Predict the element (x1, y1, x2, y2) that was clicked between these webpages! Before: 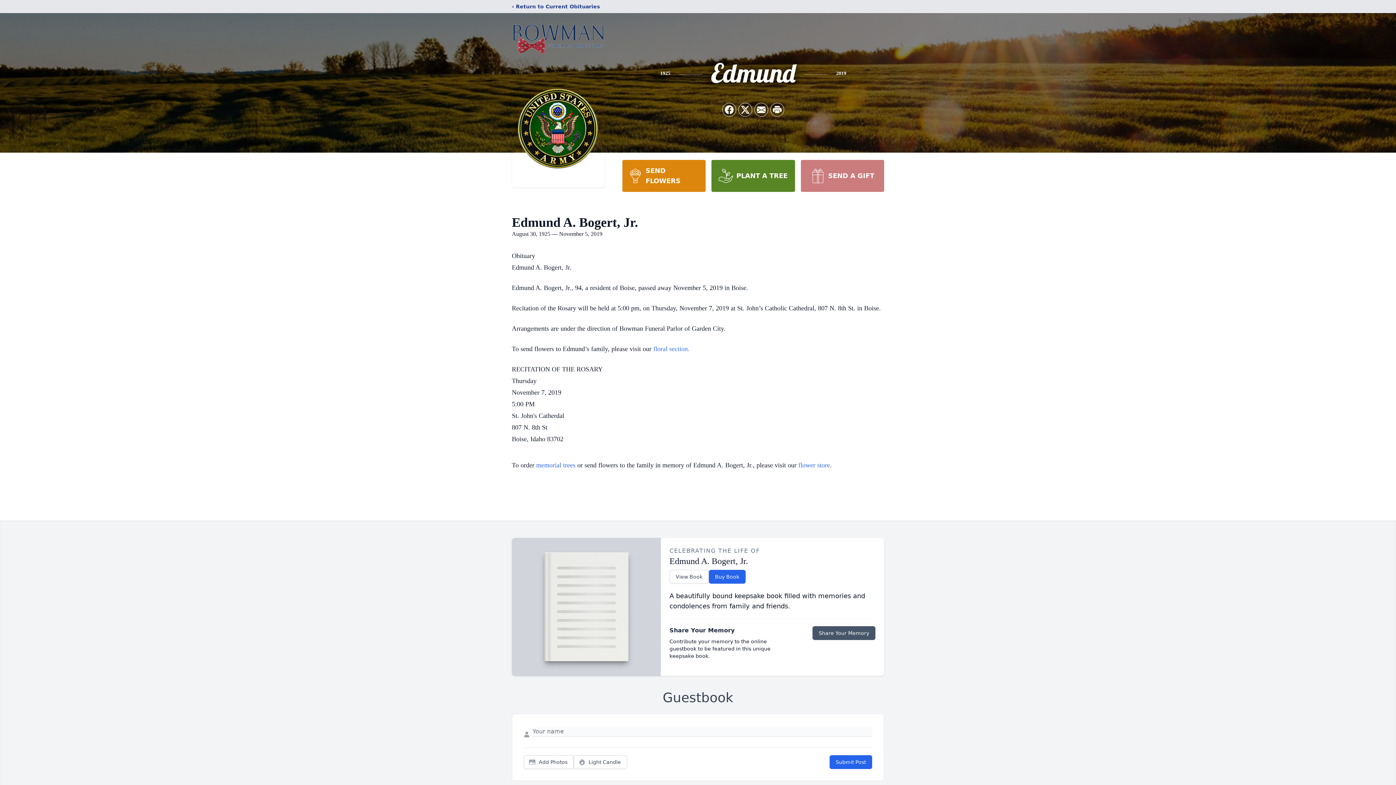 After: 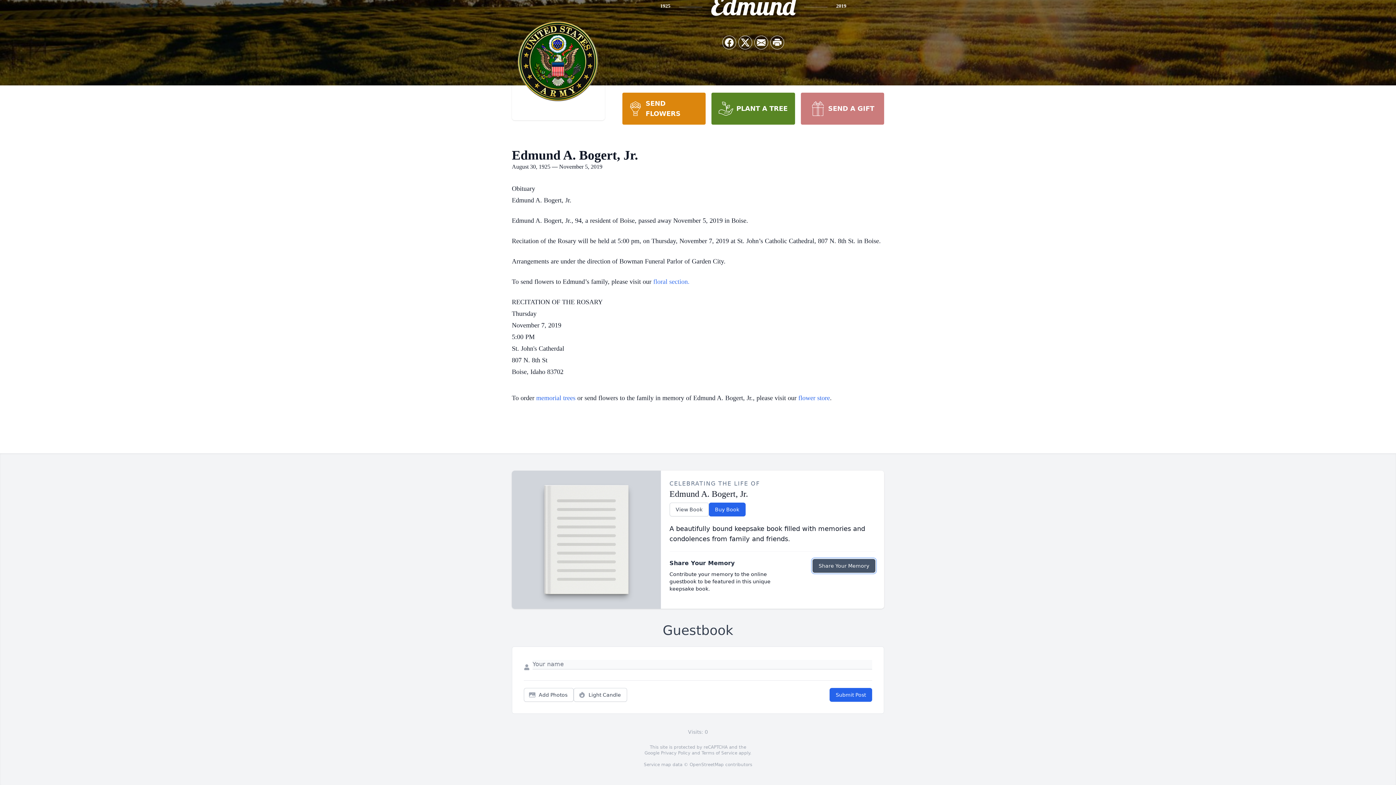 Action: bbox: (812, 626, 875, 640) label: Share Your Memory